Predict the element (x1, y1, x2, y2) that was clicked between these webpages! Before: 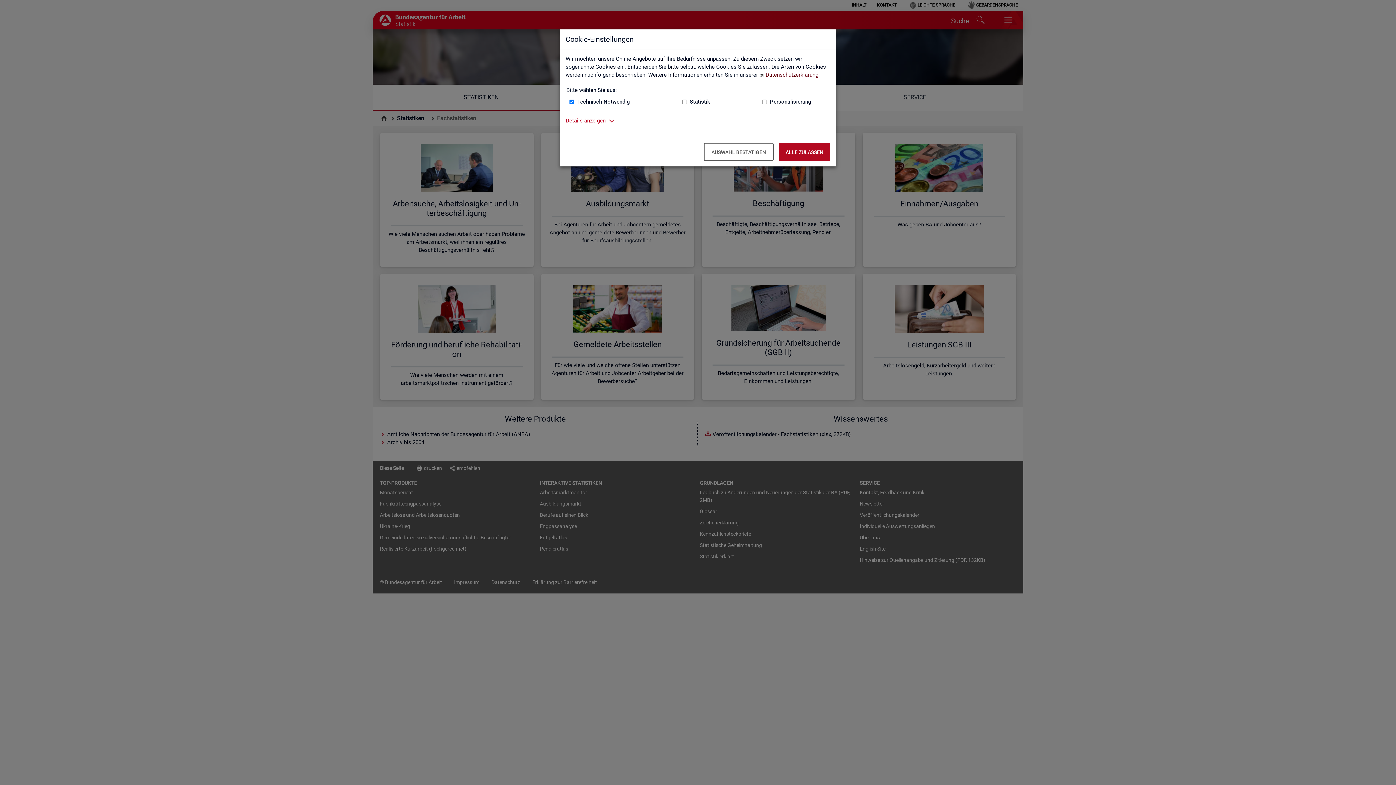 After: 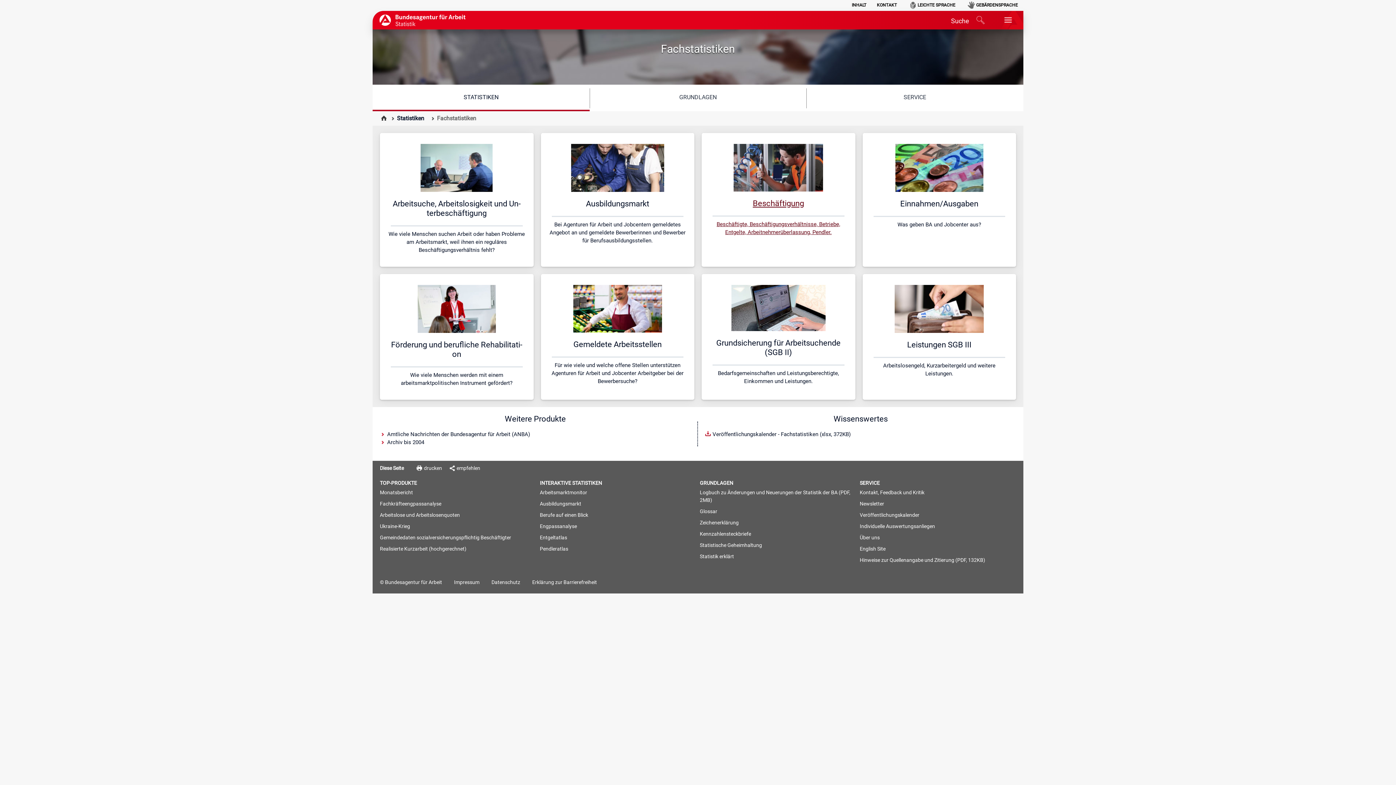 Action: label: Alle zulassen – Alle Cookies werden akzeptiert bbox: (778, 142, 830, 161)